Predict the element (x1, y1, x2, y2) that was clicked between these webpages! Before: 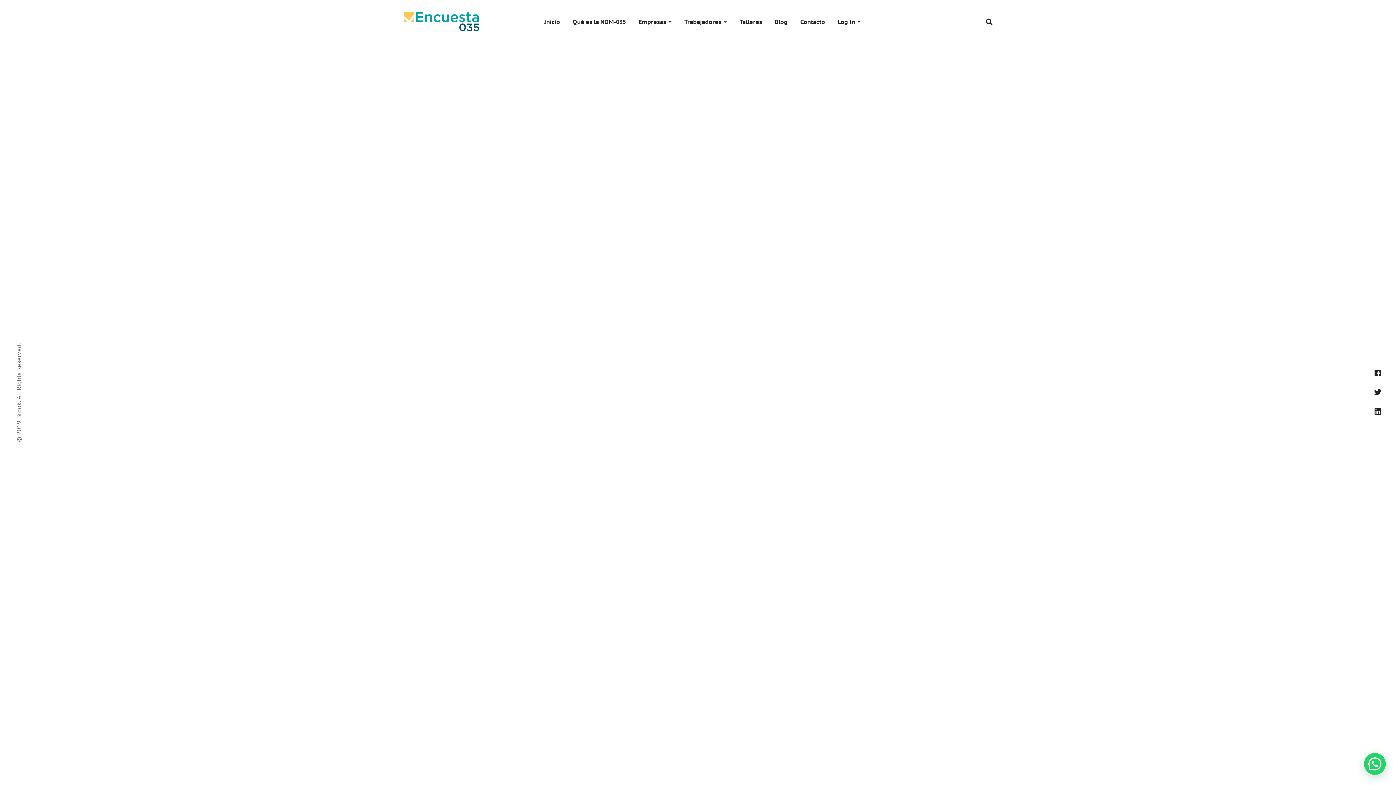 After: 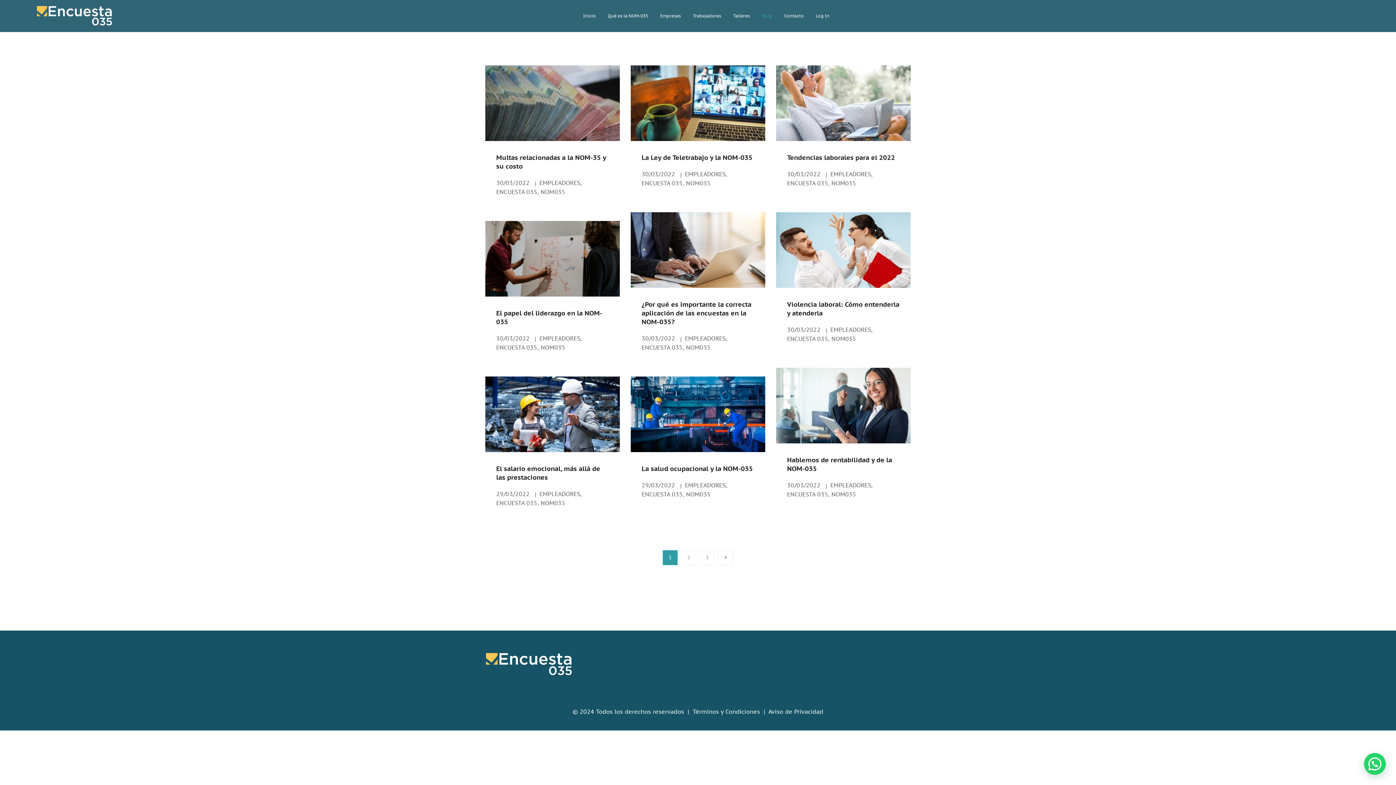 Action: bbox: (769, 0, 793, 43) label: Blog